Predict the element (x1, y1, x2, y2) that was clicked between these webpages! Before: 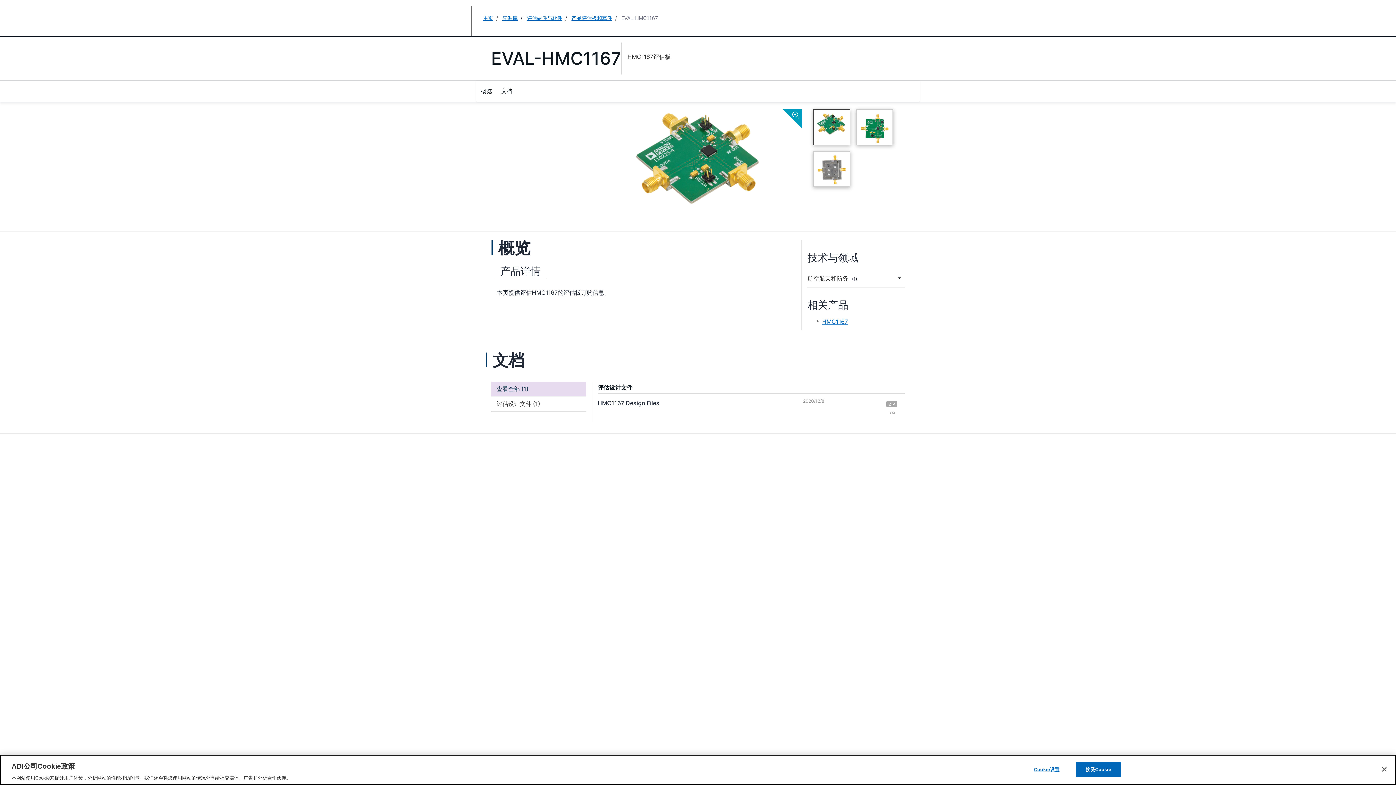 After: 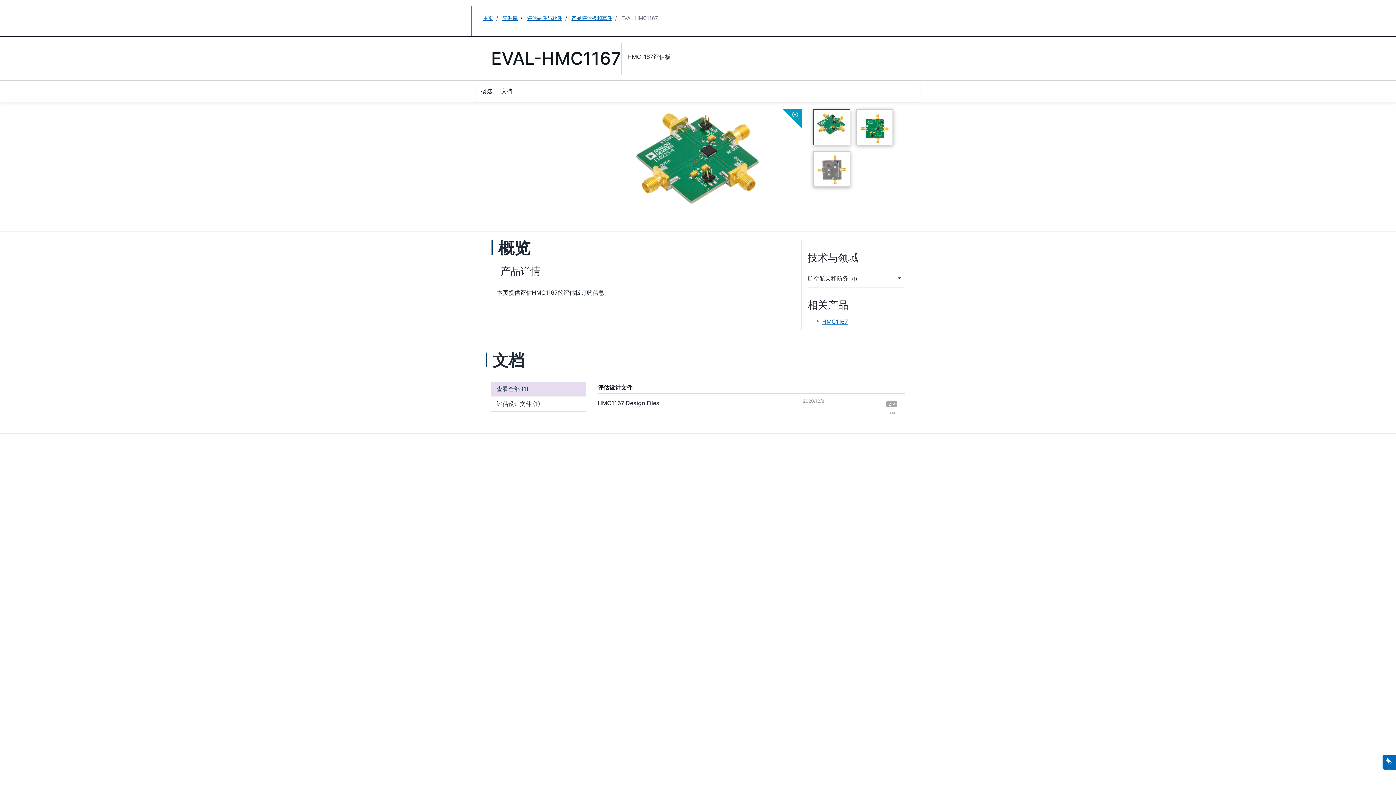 Action: bbox: (1075, 762, 1121, 777) label: 接受Cookie